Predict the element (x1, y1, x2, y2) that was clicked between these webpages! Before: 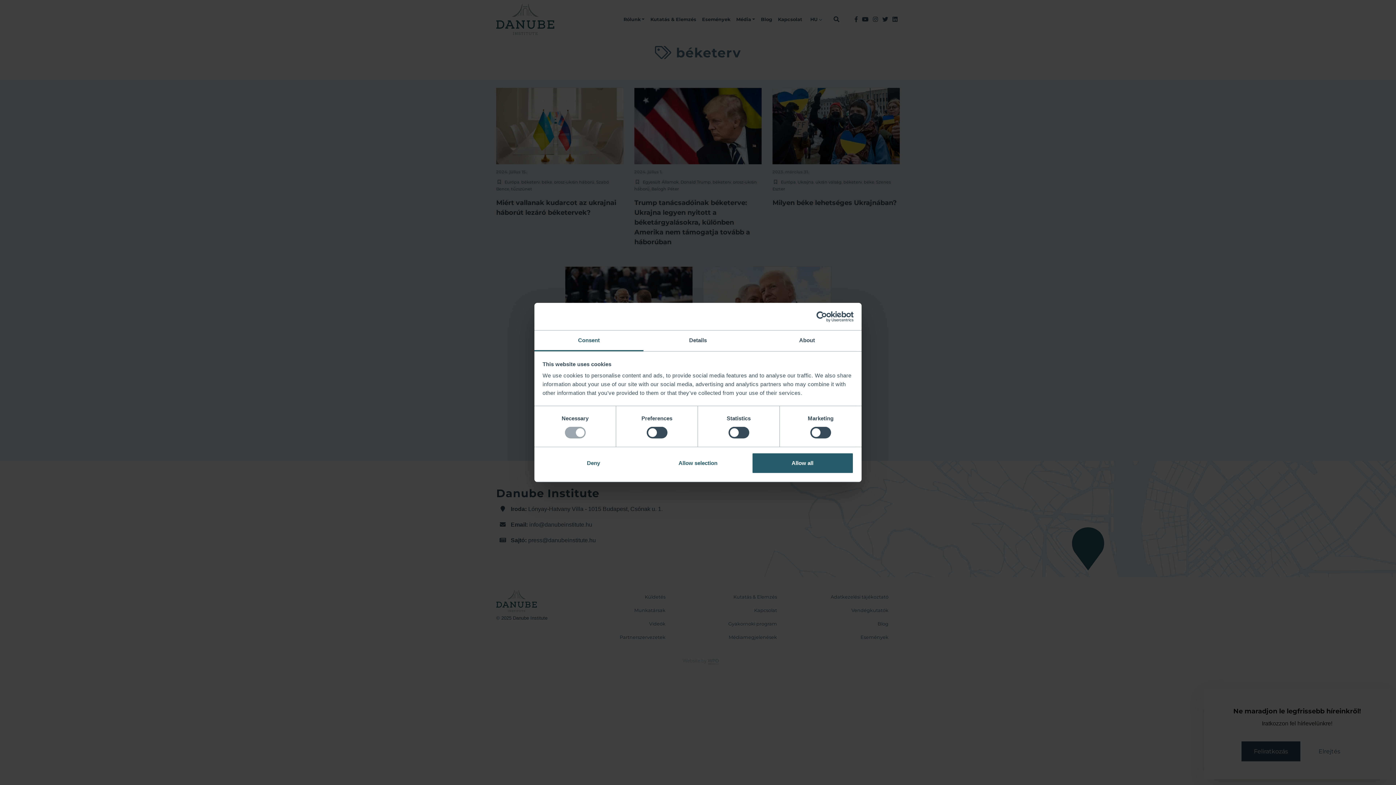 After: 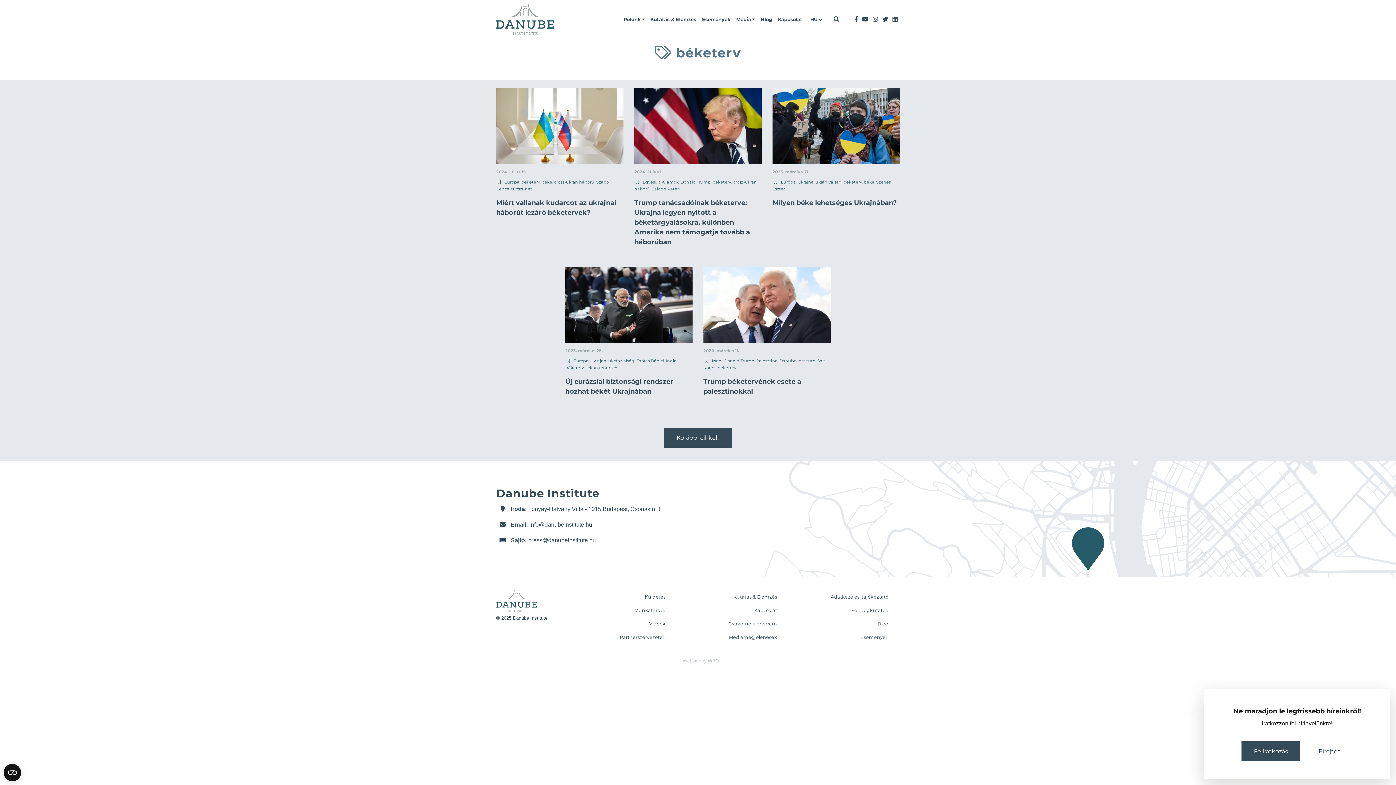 Action: label: Allow selection bbox: (647, 452, 749, 473)